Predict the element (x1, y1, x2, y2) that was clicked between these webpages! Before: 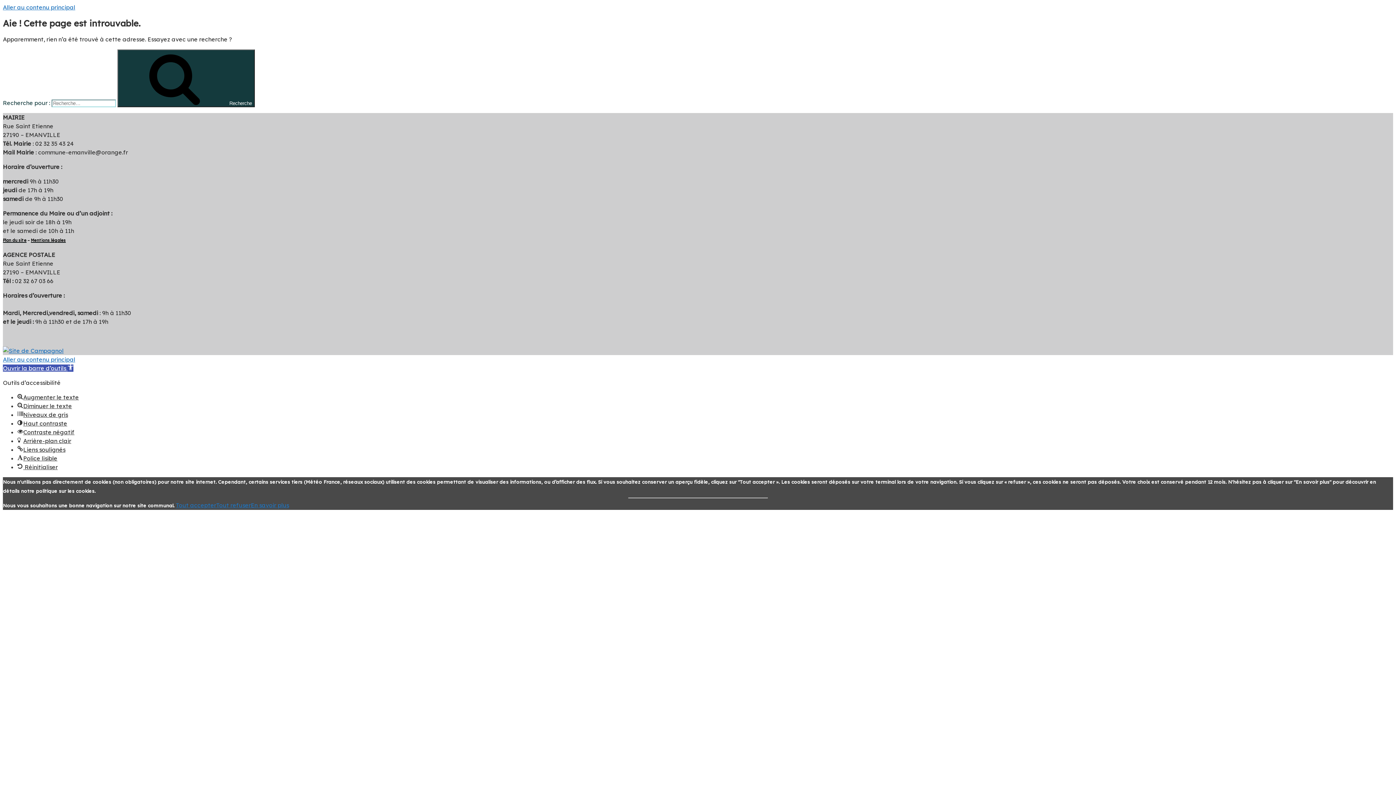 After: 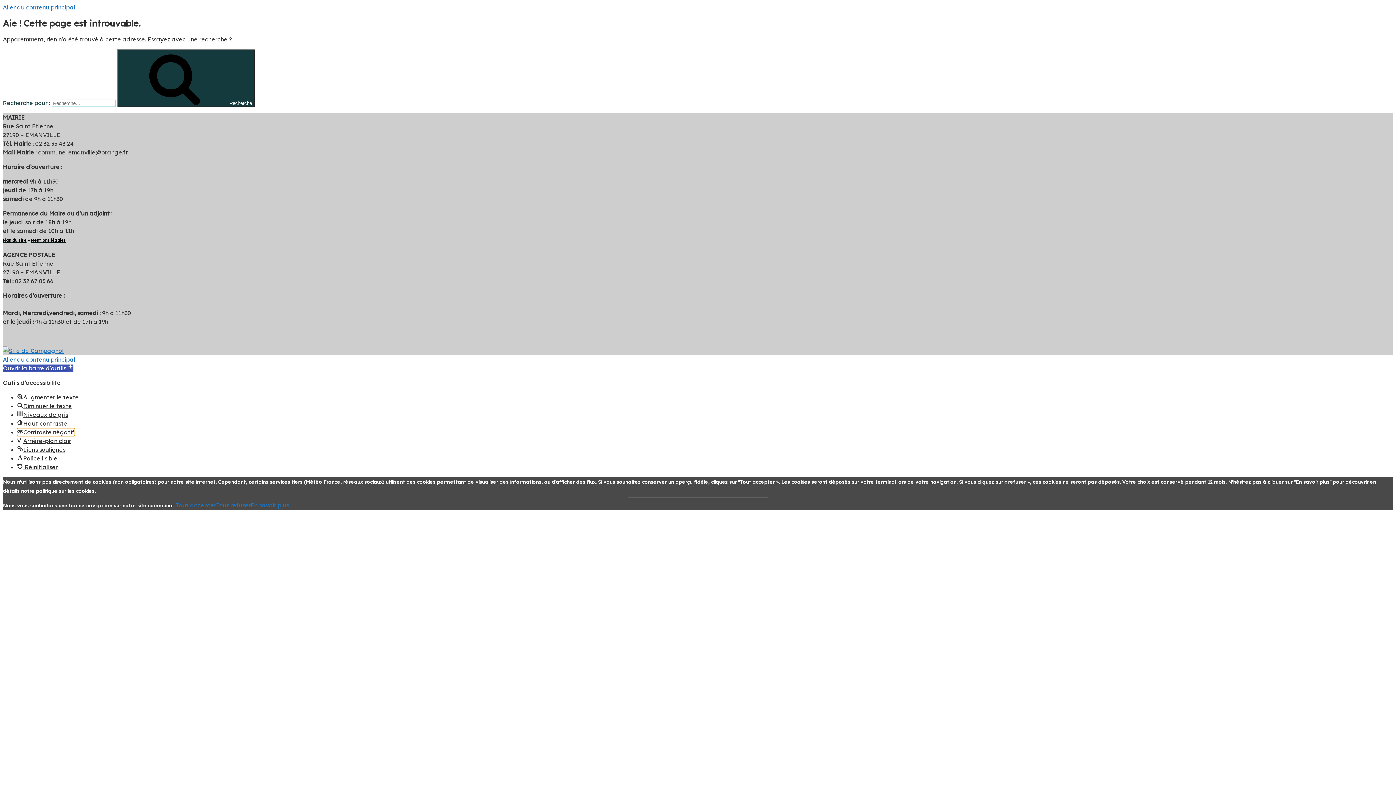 Action: bbox: (17, 428, 74, 435) label: Contraste négatif